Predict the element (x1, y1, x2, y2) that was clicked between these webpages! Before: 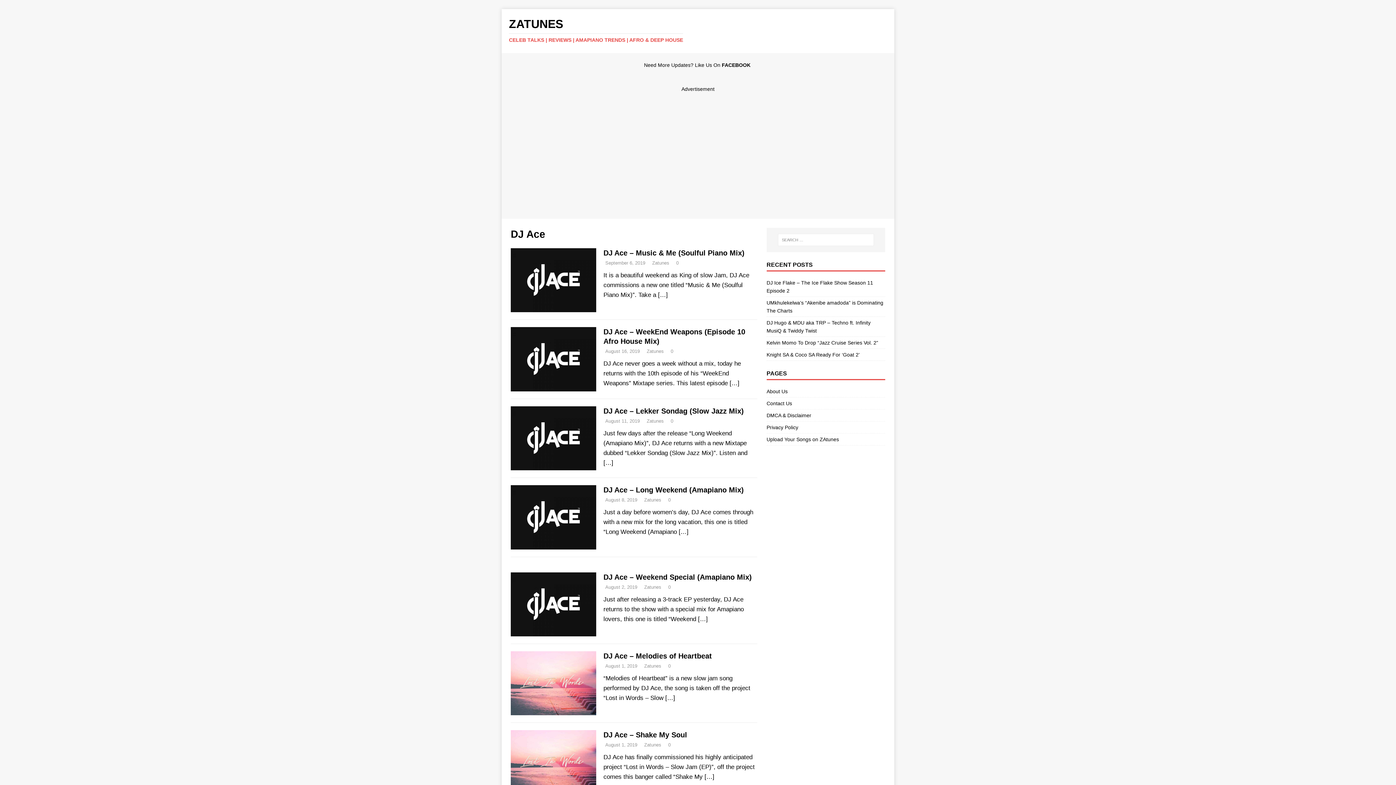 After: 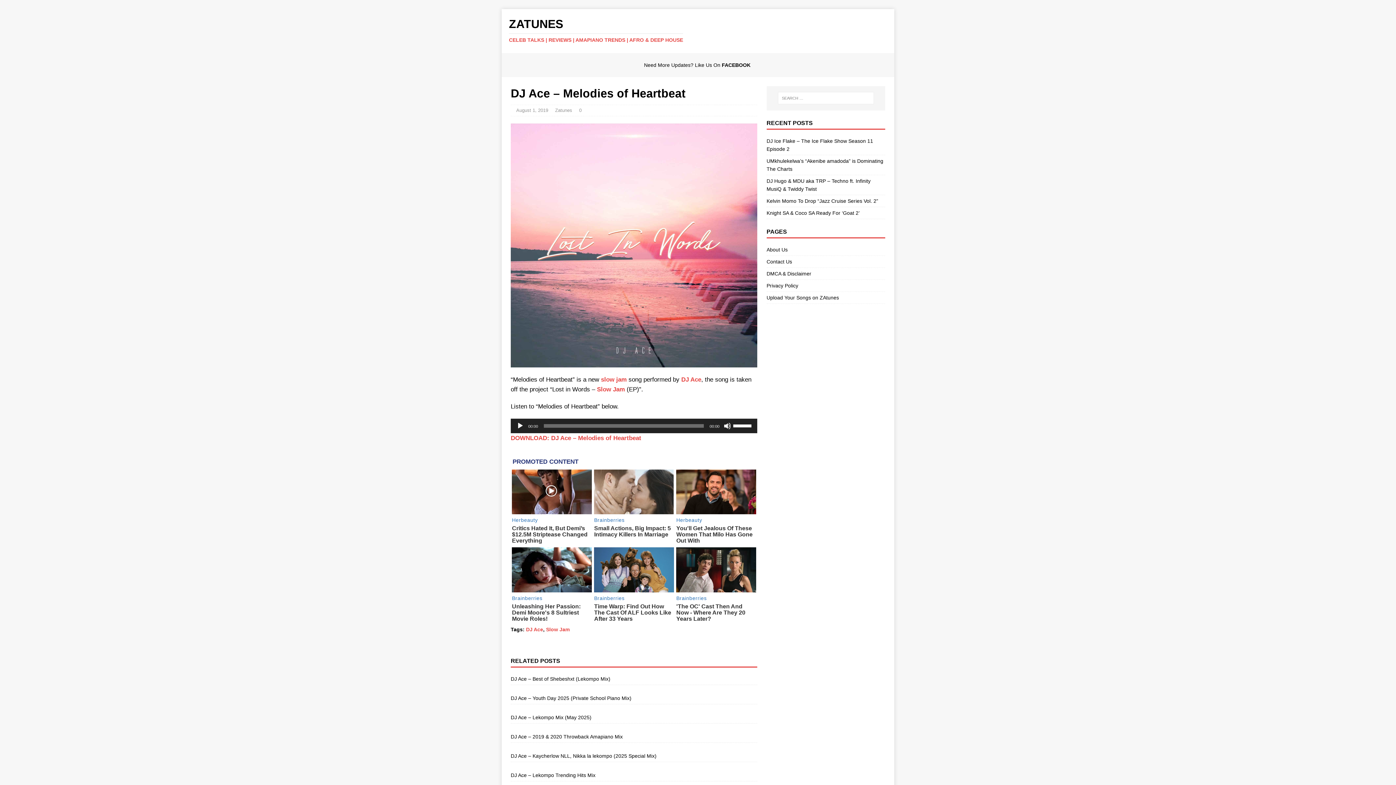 Action: label: […] bbox: (665, 694, 675, 701)